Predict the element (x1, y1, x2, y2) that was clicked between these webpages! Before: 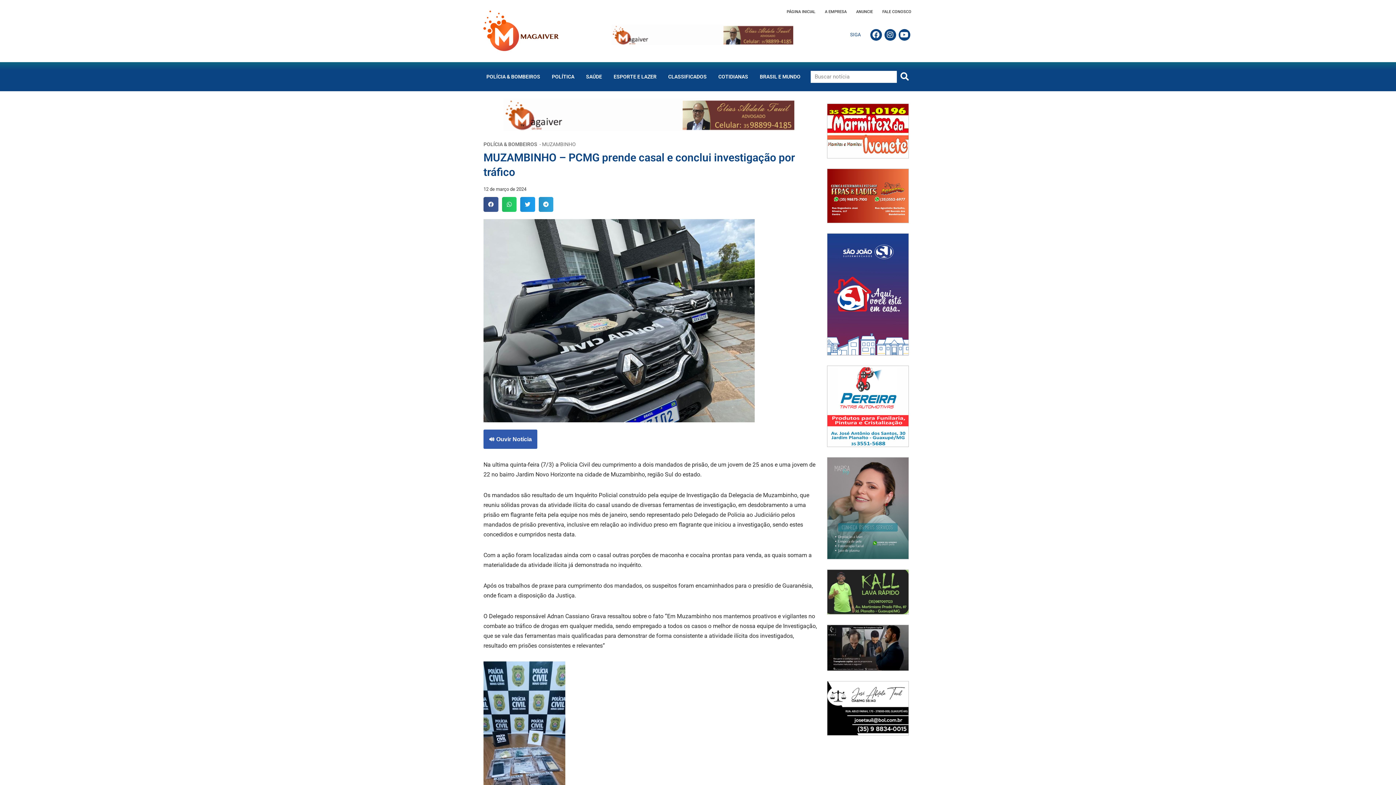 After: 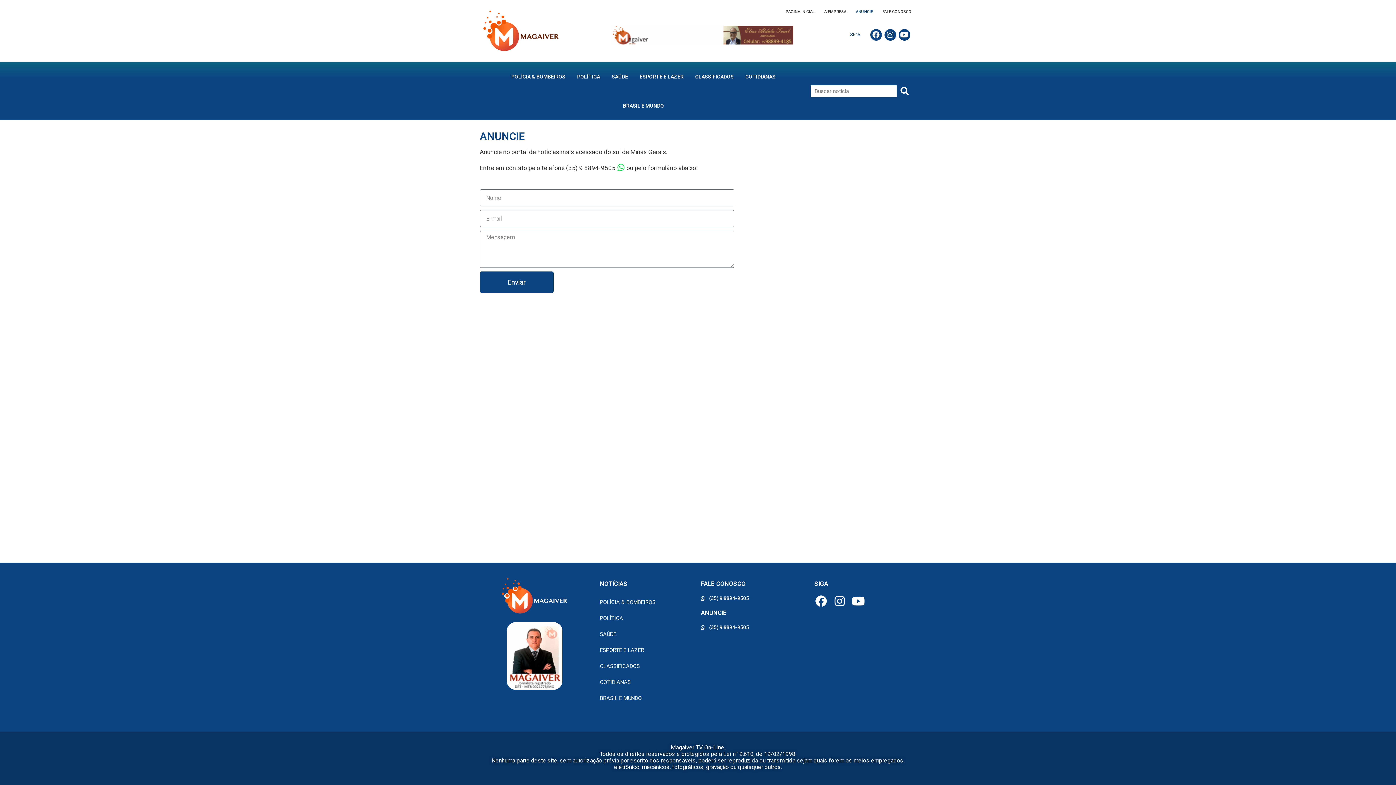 Action: bbox: (851, 3, 877, 20) label: ANUNCIE